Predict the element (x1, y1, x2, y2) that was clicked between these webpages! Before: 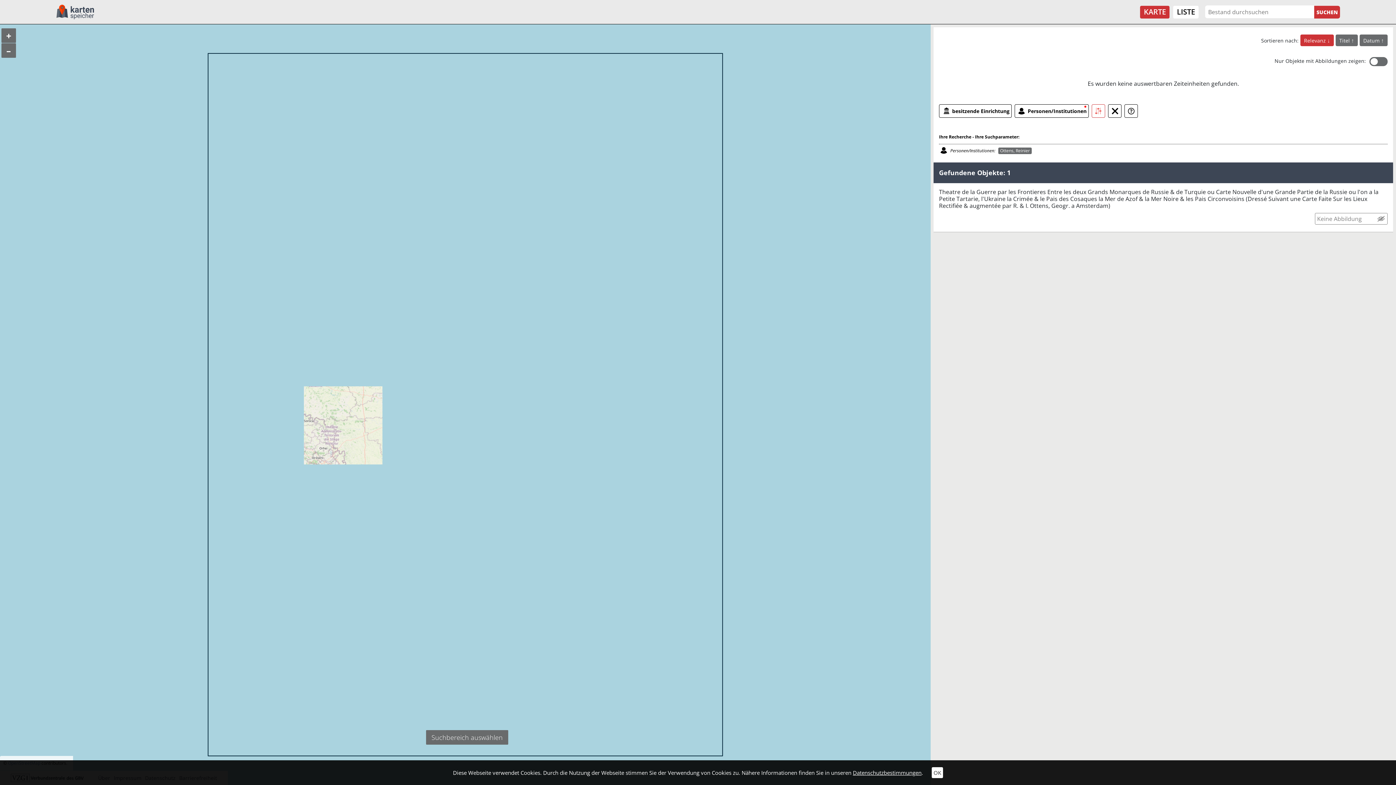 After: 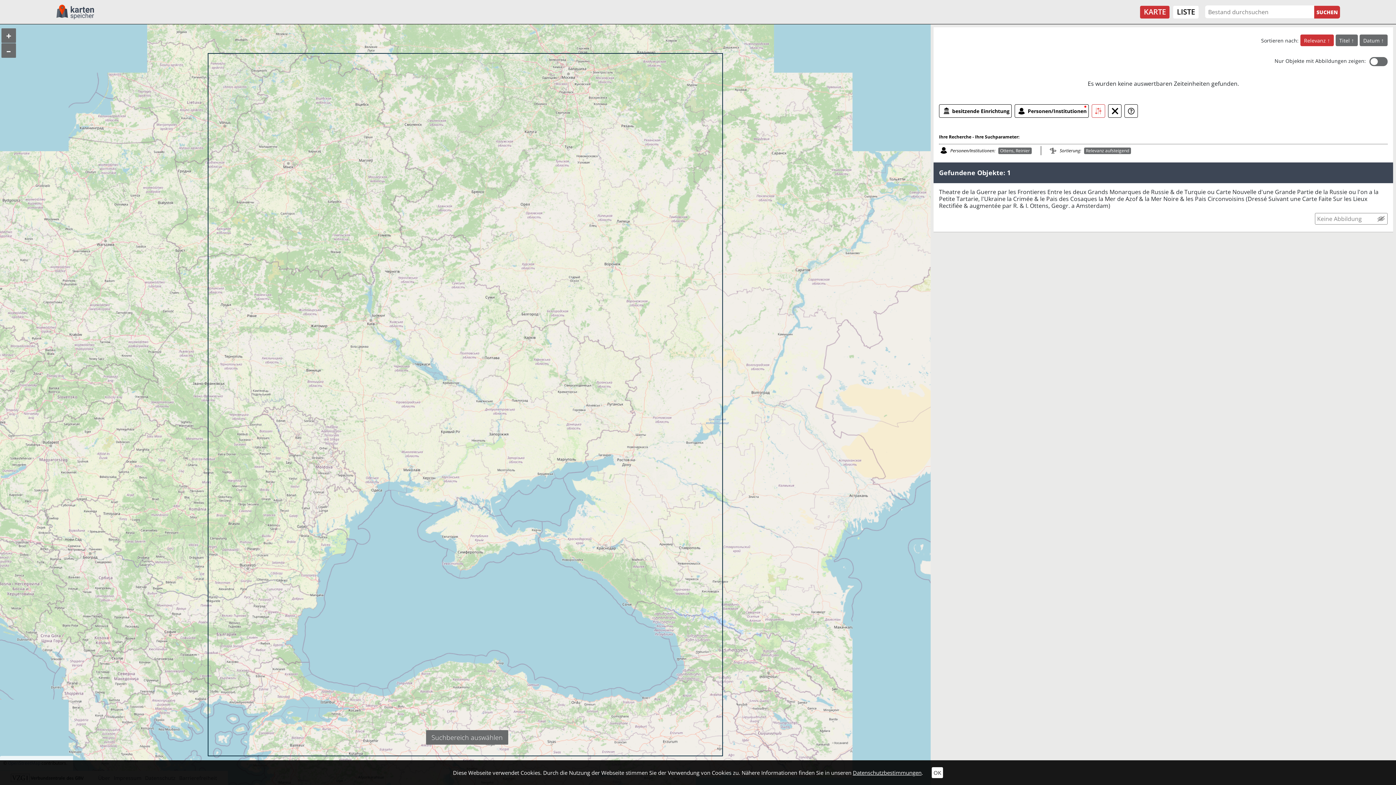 Action: label: Relevanz  bbox: (1300, 34, 1334, 46)